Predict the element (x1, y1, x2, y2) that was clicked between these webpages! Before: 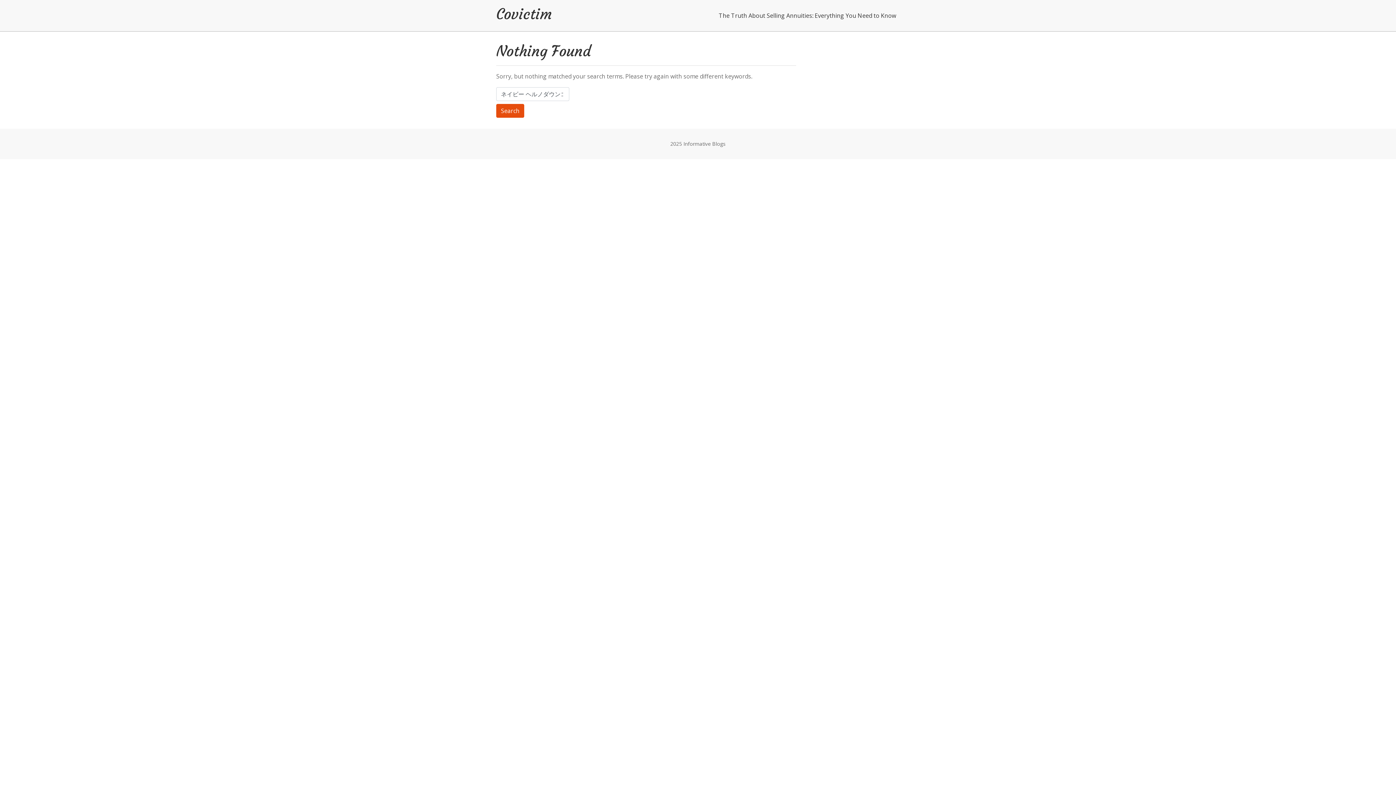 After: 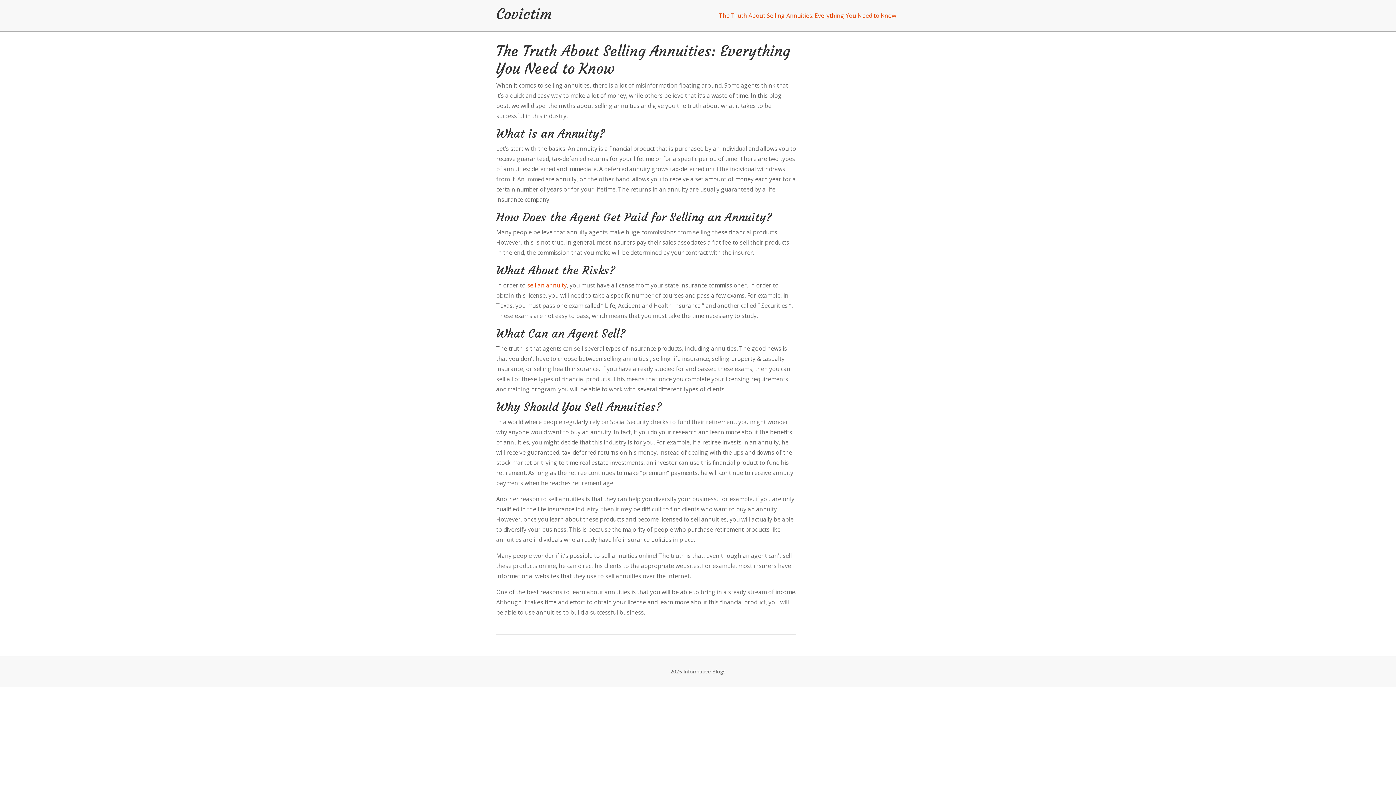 Action: label: The Truth About Selling Annuities: Everything You Need to Know bbox: (715, 0, 900, 31)